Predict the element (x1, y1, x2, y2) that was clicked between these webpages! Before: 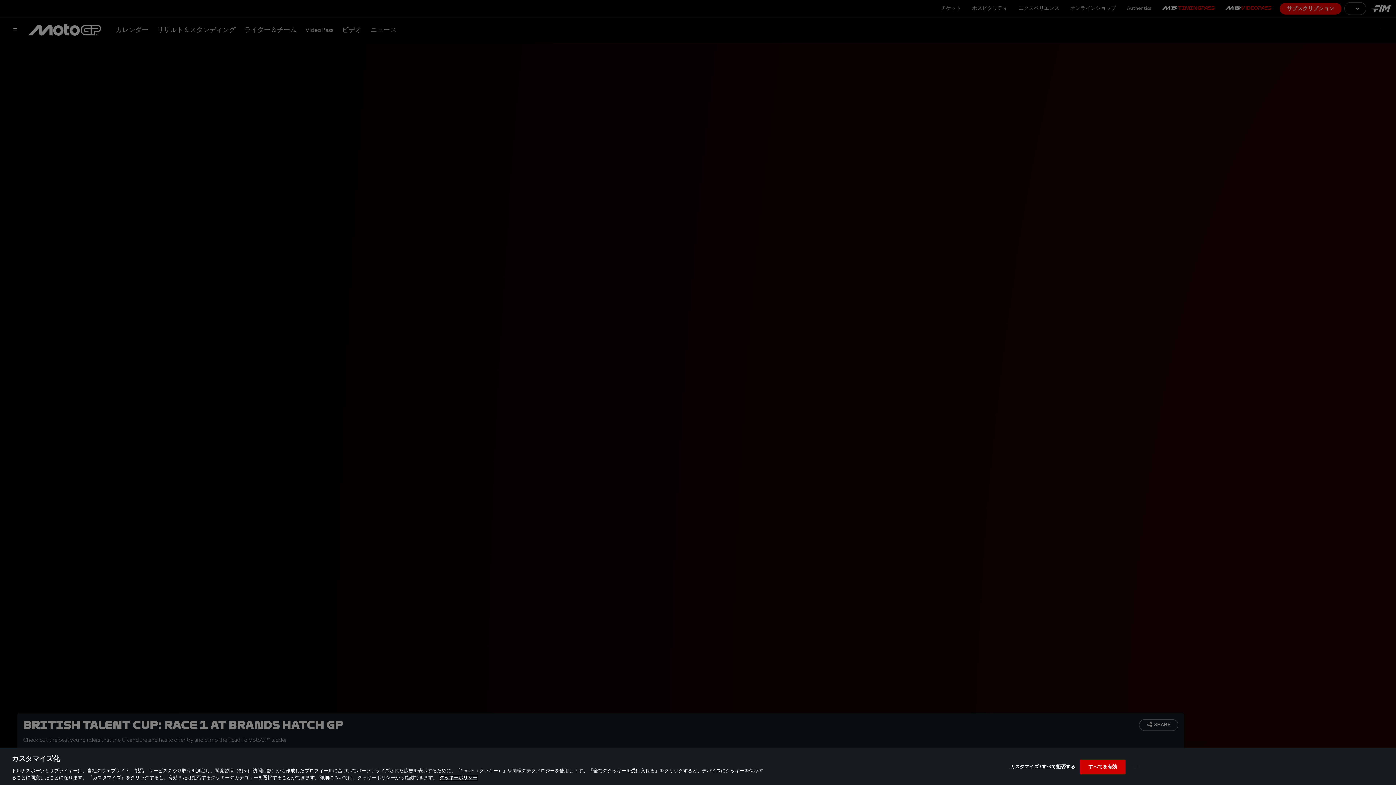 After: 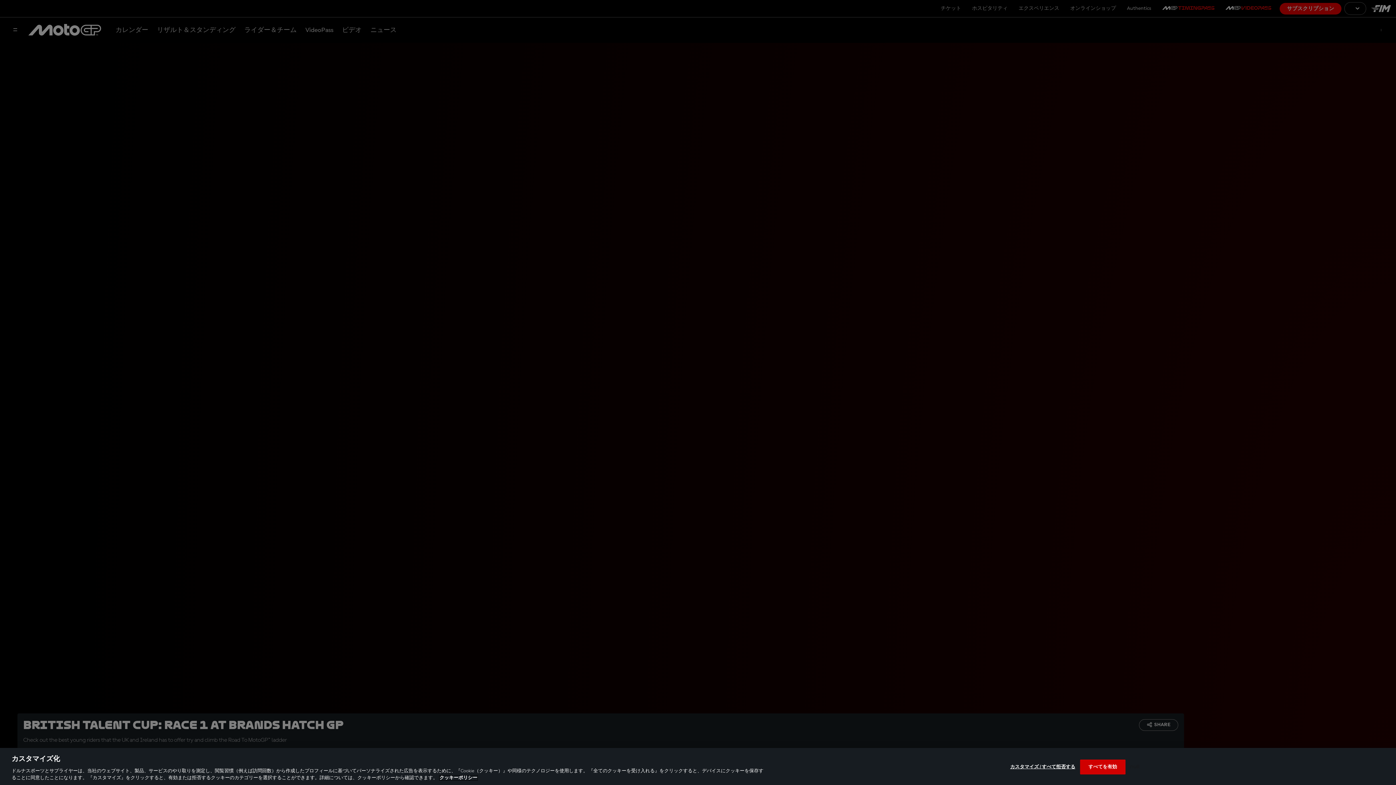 Action: bbox: (439, 776, 477, 780) label: あなたのプライバシーを守るための詳細設定, 新しいタブで開く